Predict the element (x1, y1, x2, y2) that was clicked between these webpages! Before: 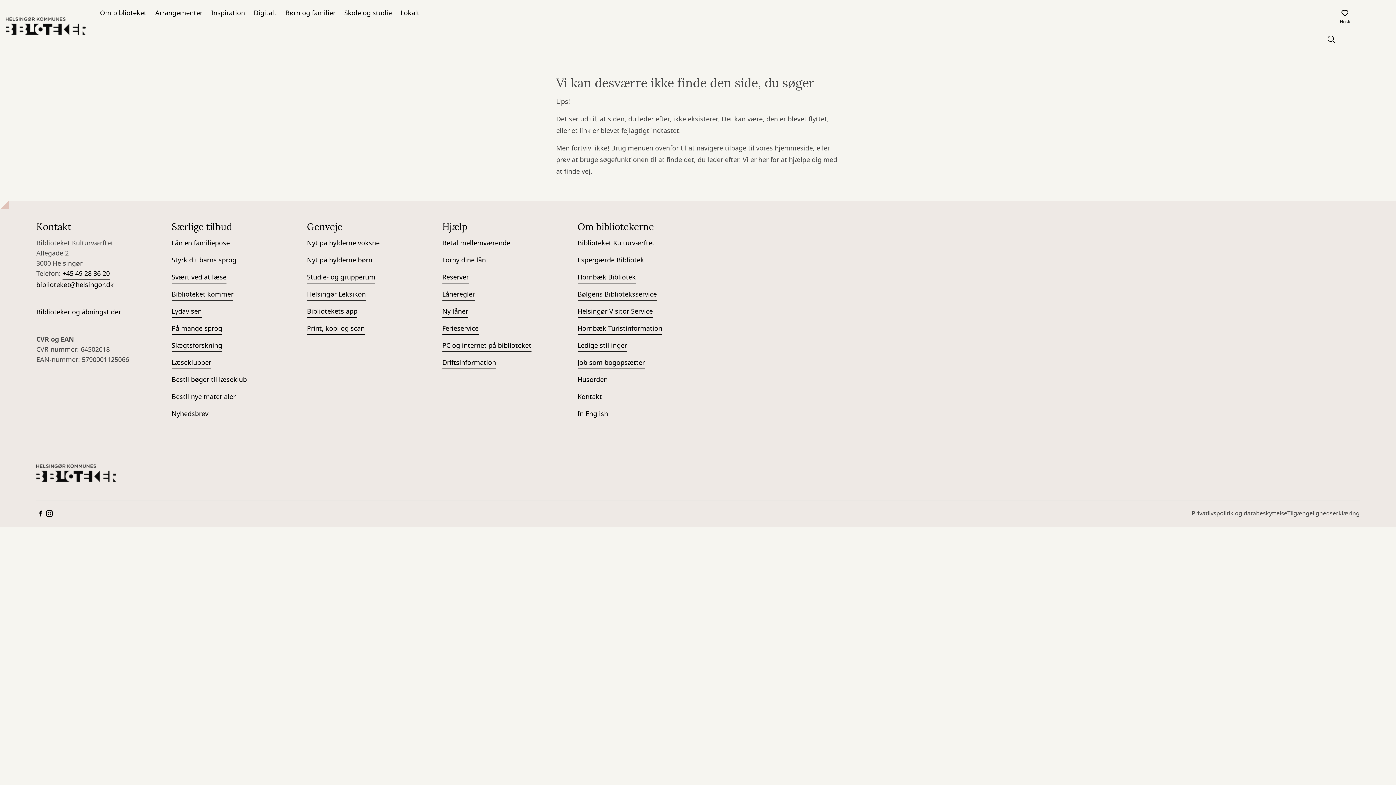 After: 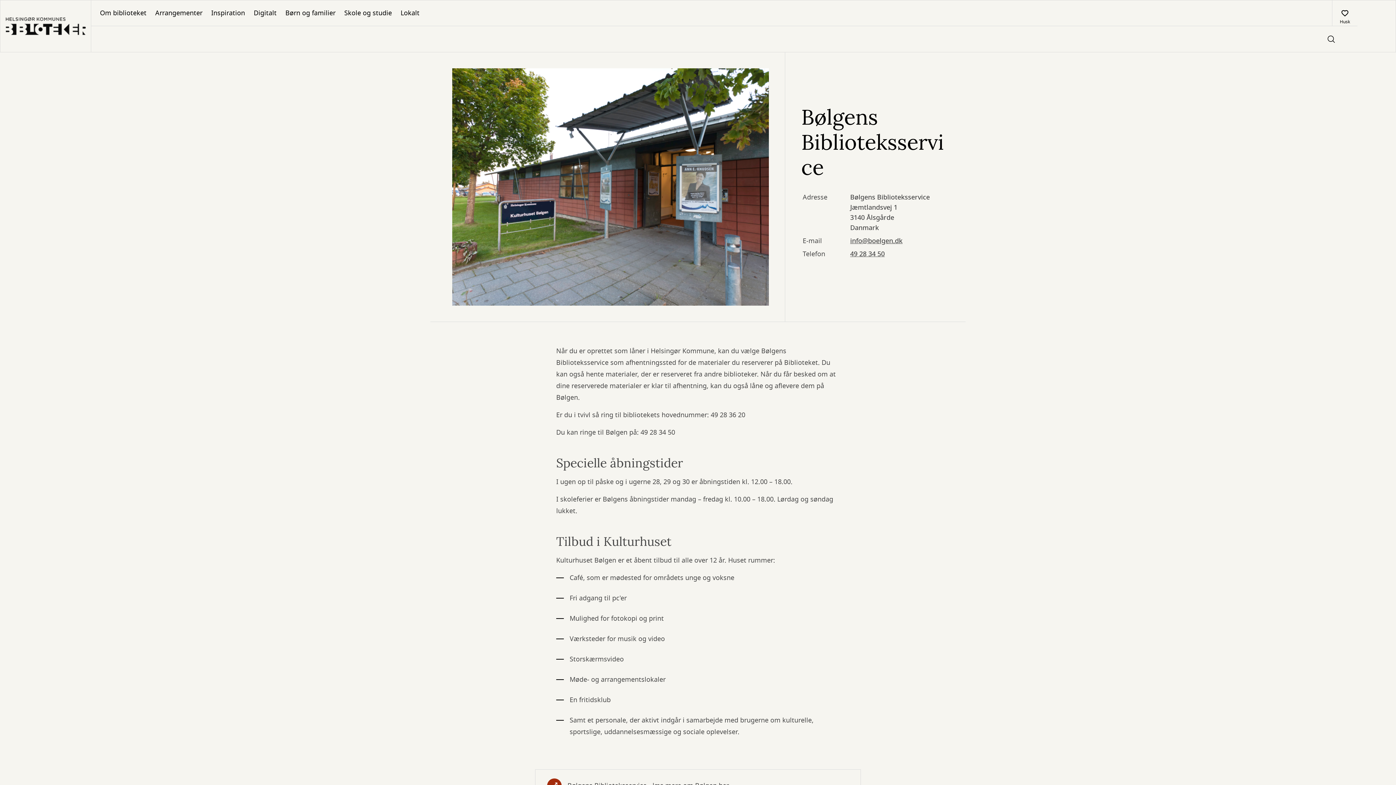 Action: bbox: (577, 289, 657, 300) label: Bølgens Biblioteksservice